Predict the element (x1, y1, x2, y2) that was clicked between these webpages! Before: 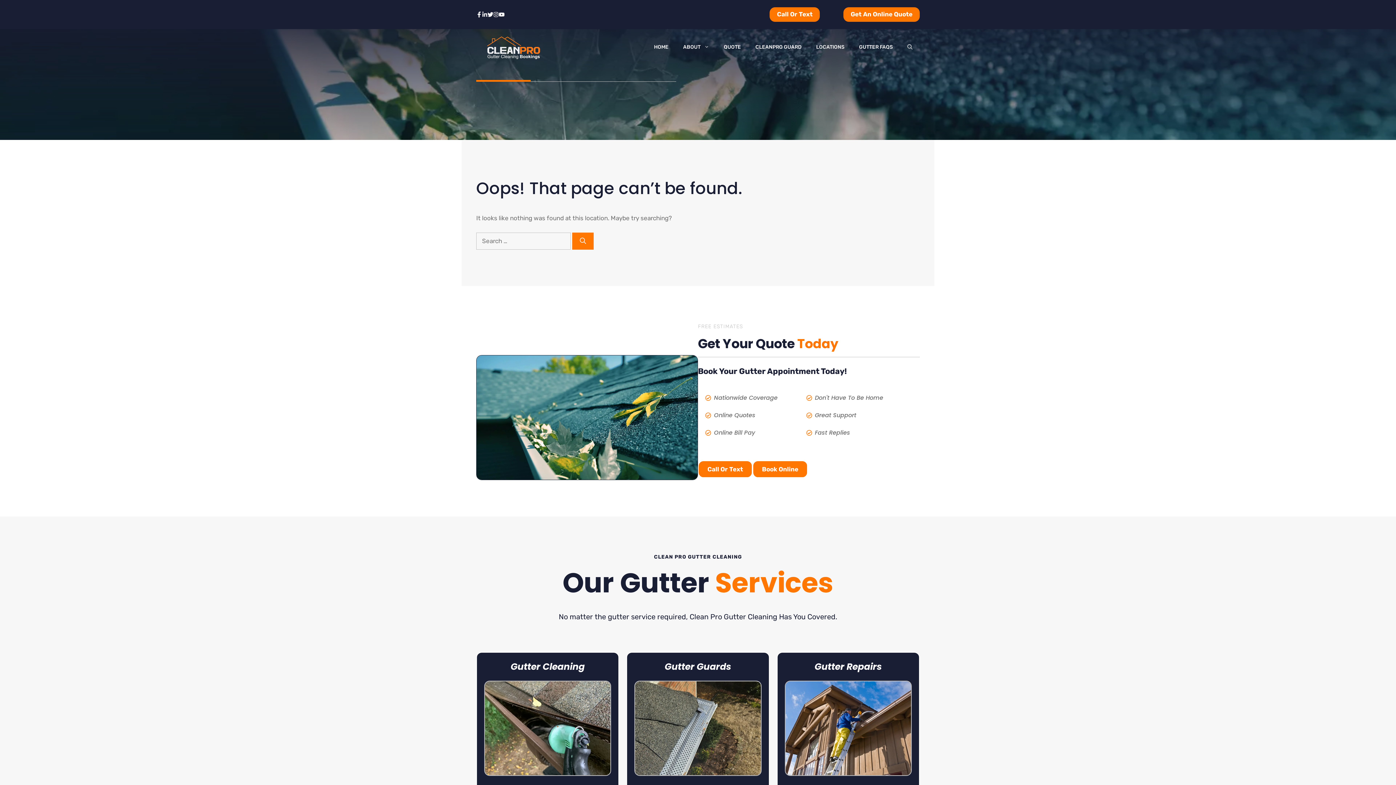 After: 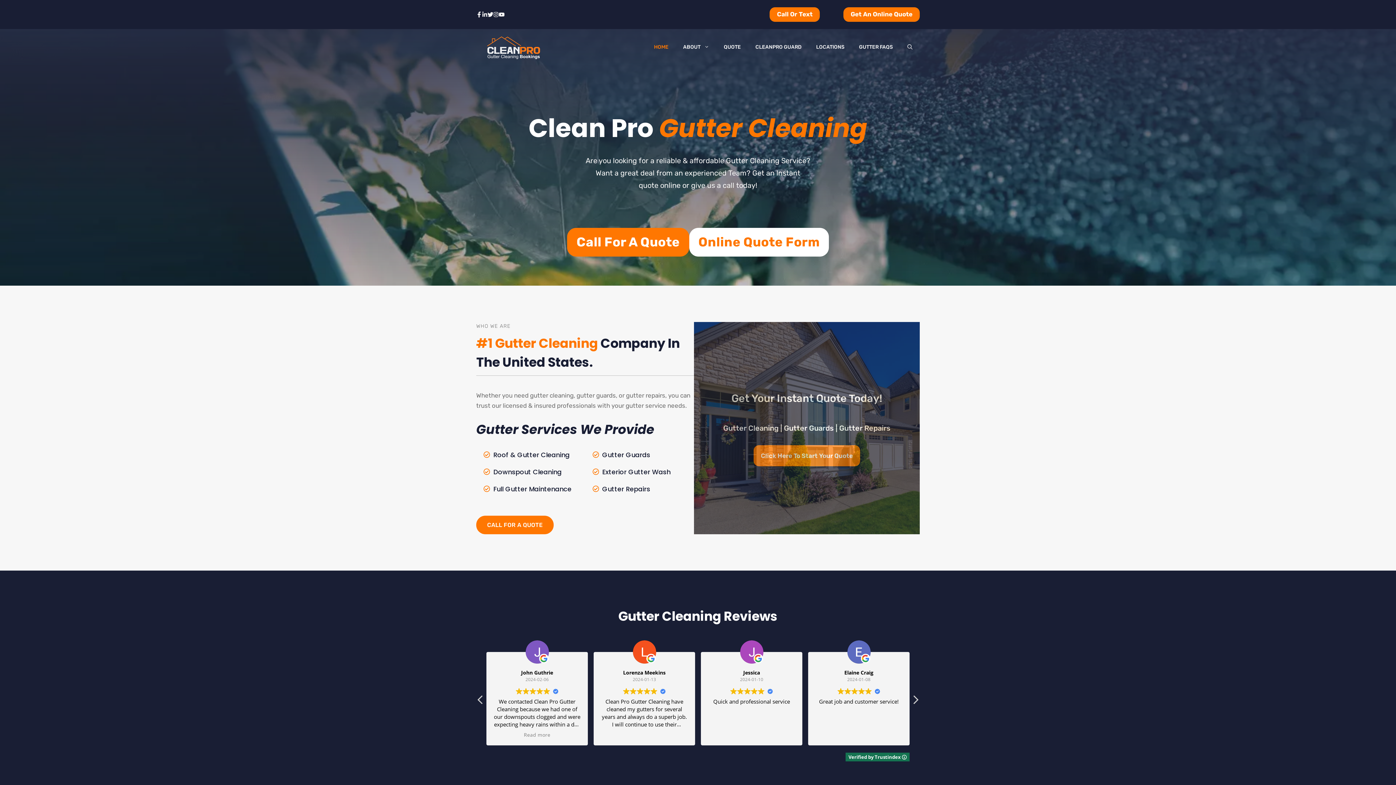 Action: bbox: (476, 29, 551, 65)